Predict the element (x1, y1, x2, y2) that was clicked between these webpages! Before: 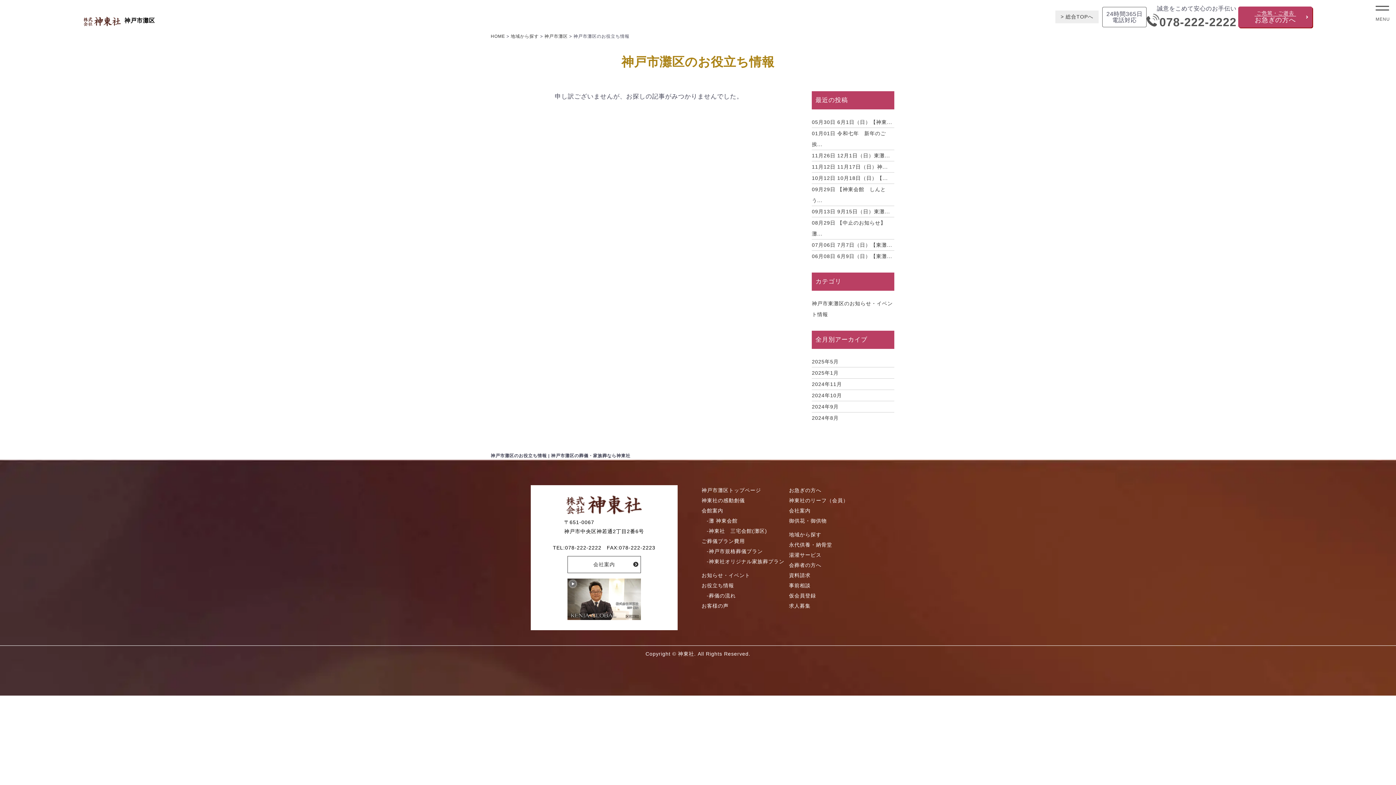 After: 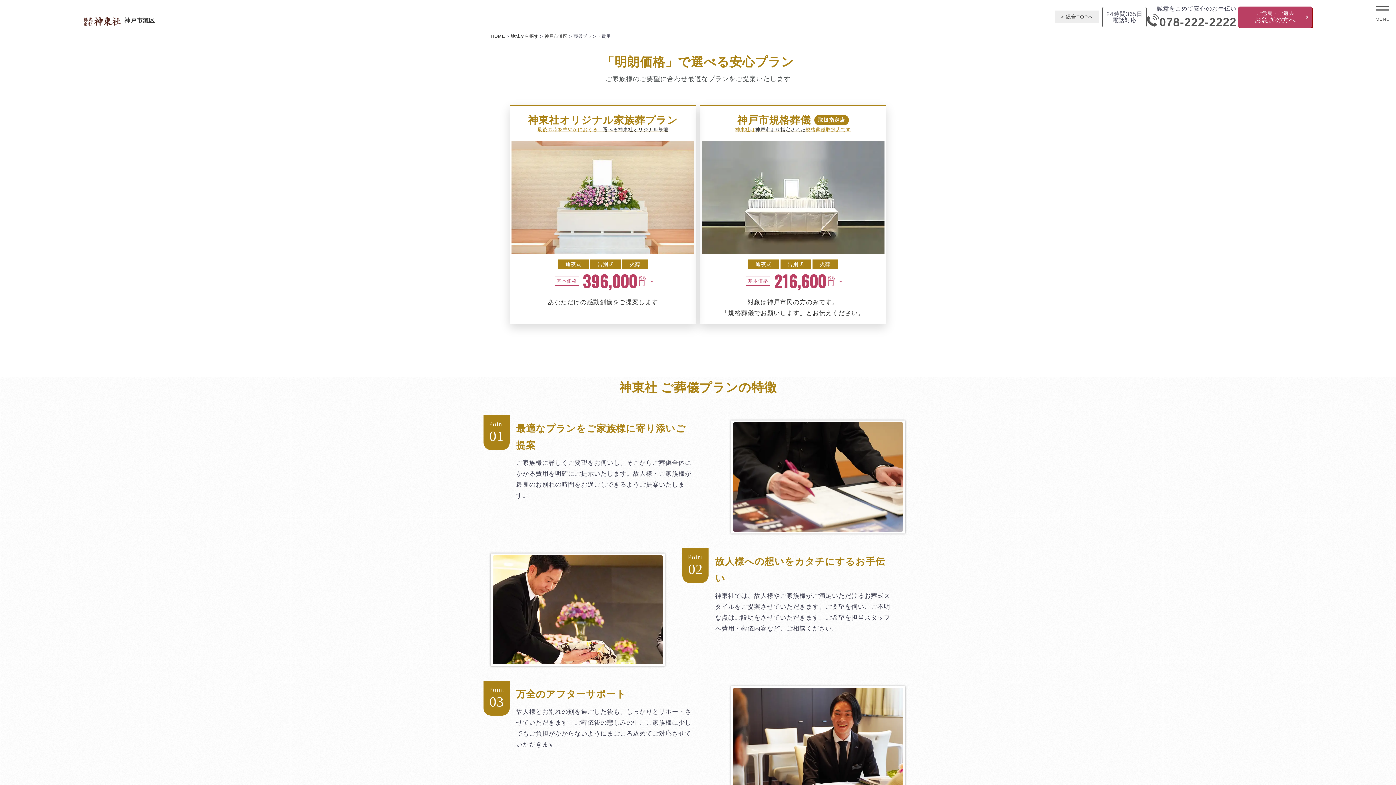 Action: label: ご葬儀プラン費用 bbox: (701, 538, 745, 544)